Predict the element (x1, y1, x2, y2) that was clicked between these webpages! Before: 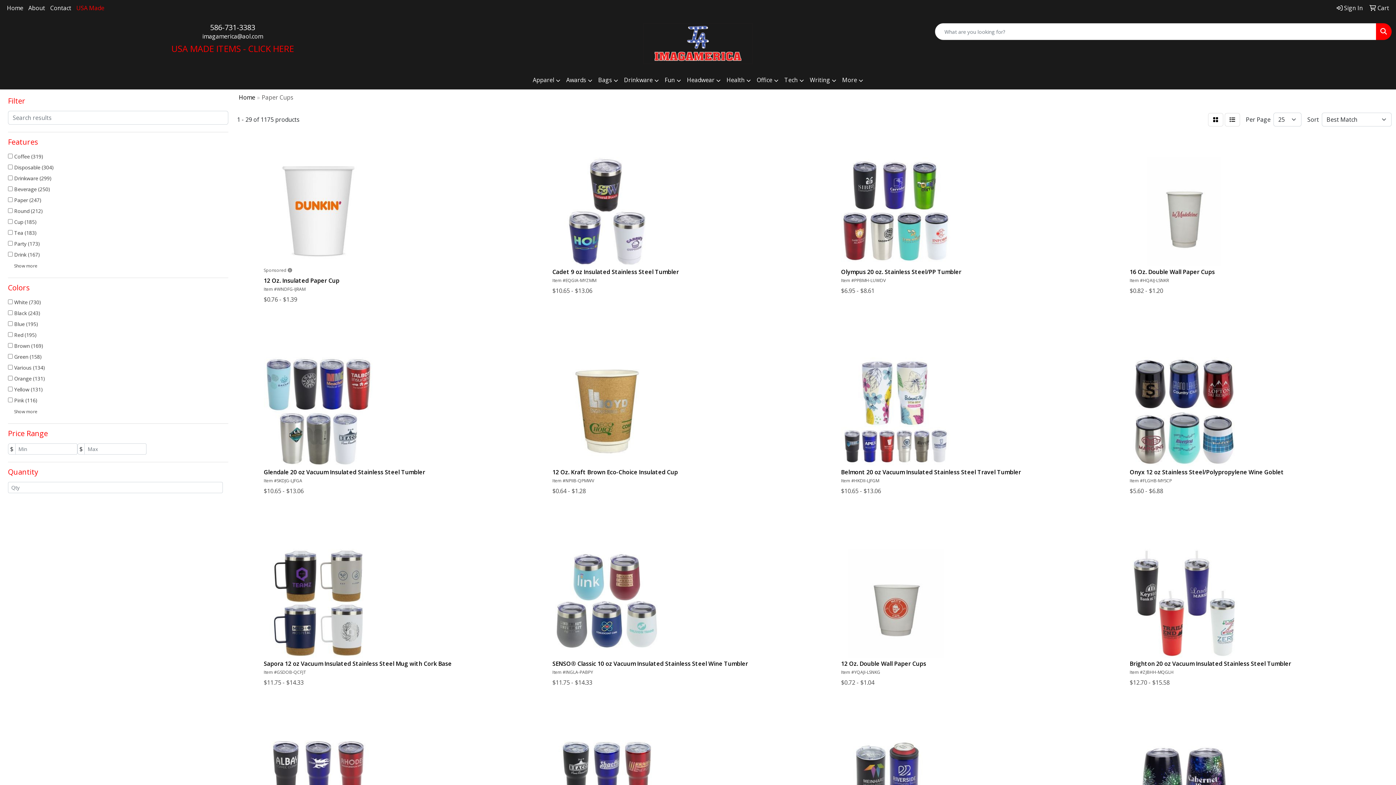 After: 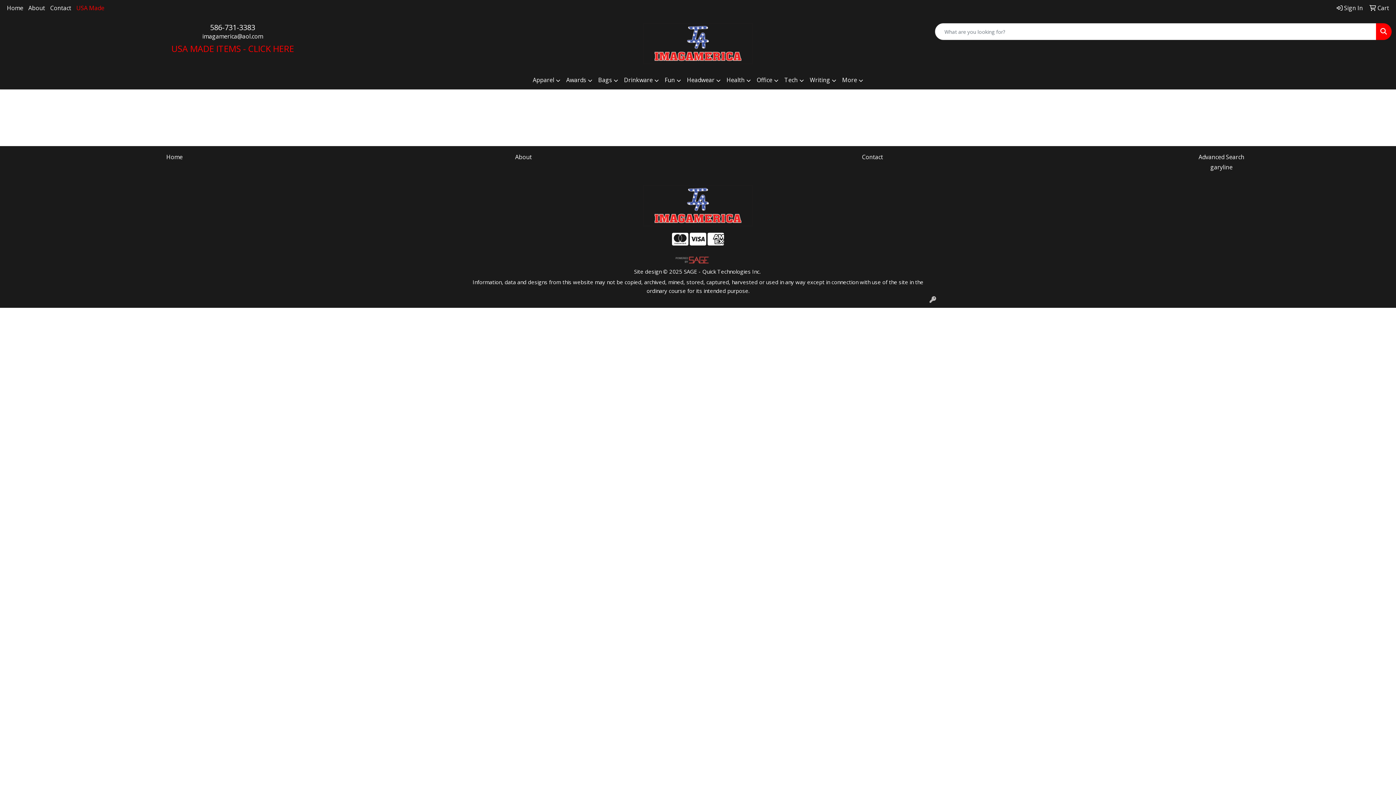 Action: bbox: (1334, 0, 1365, 16) label:  Sign In